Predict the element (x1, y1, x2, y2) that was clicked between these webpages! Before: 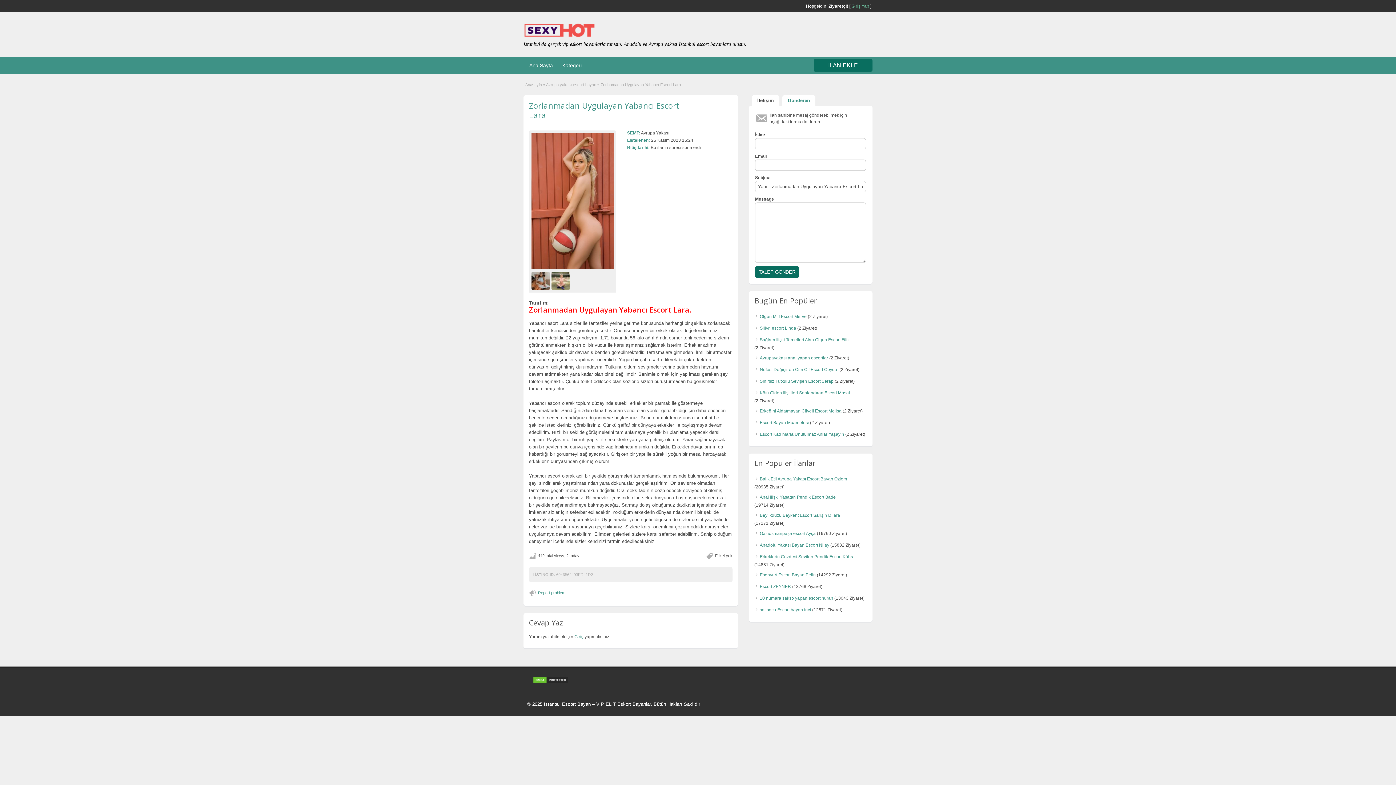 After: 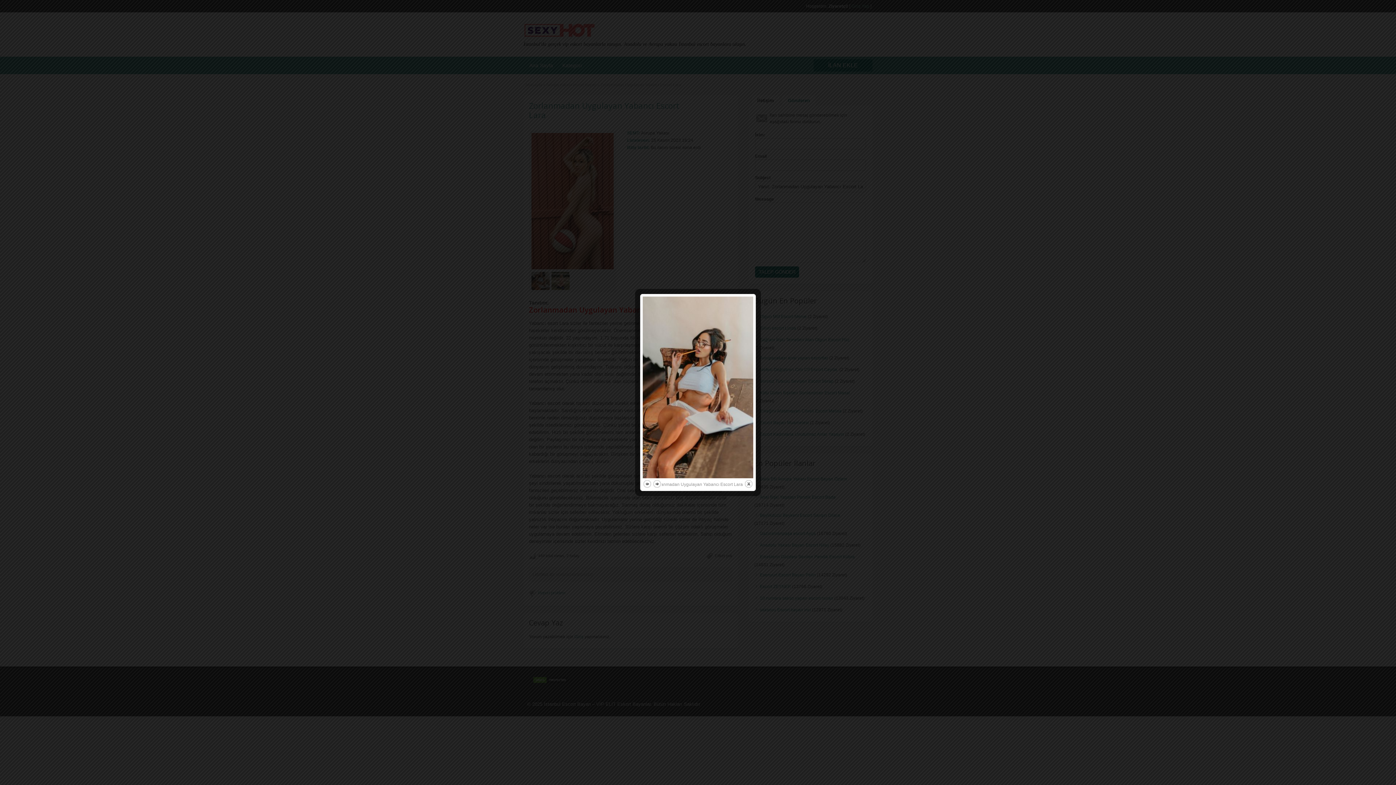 Action: bbox: (531, 278, 551, 283)